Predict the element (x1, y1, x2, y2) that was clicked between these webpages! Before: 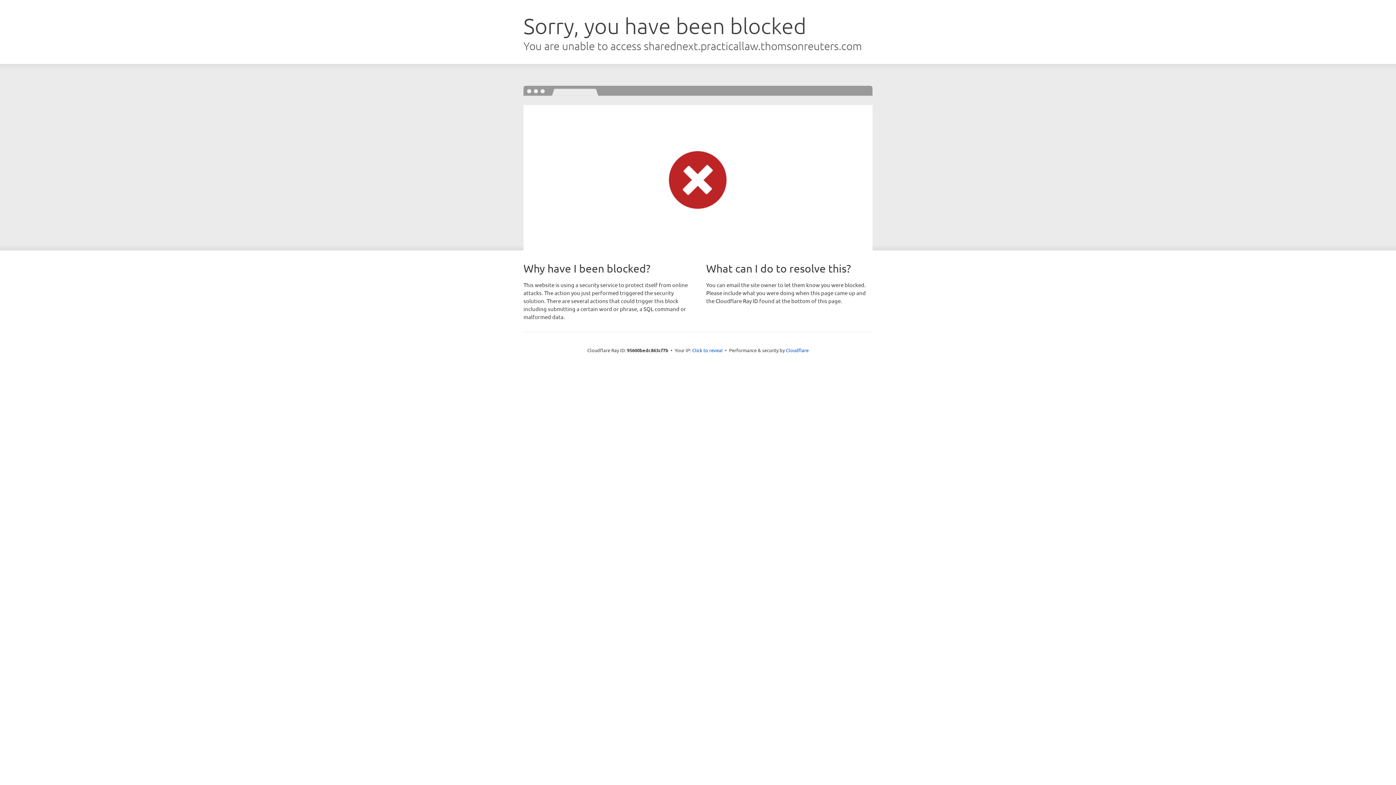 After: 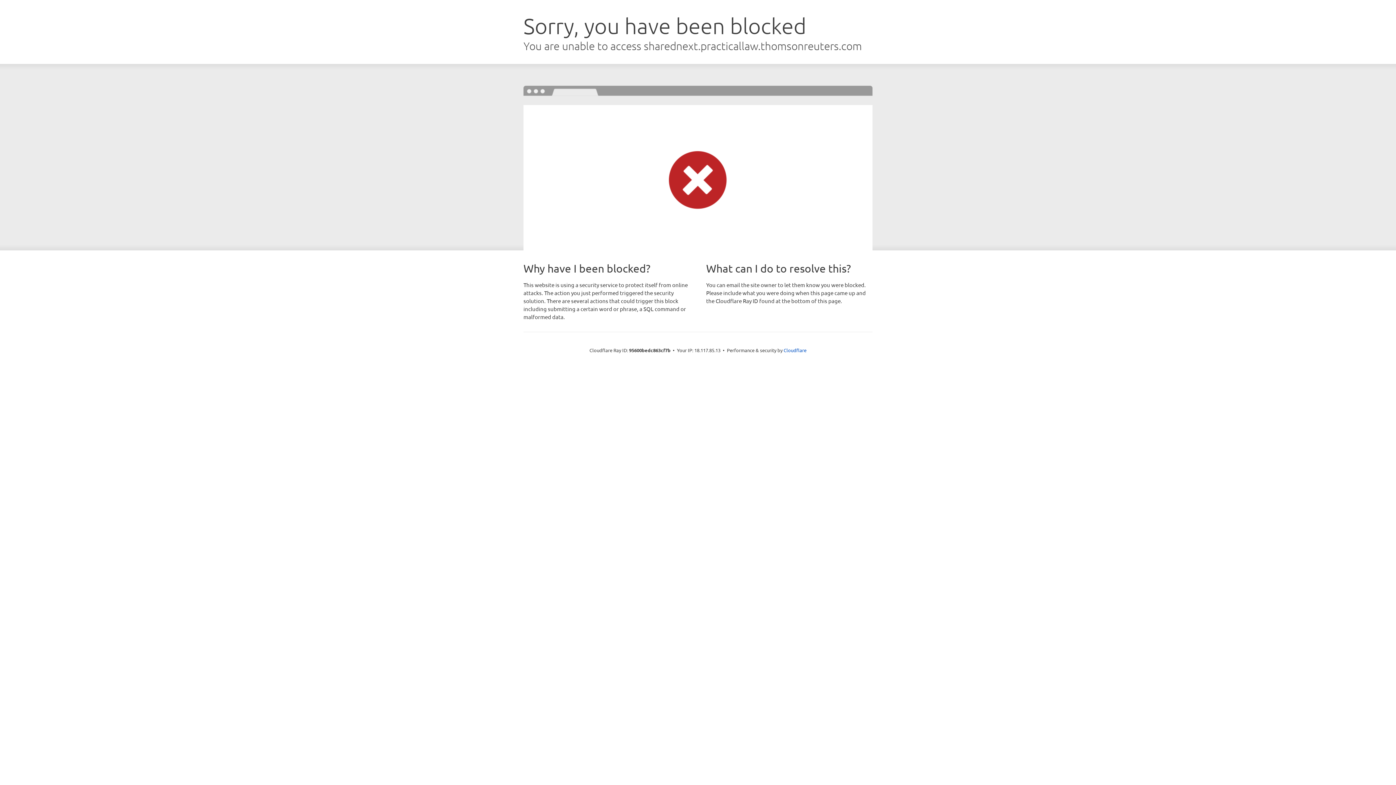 Action: label: Click to reveal bbox: (692, 346, 722, 353)